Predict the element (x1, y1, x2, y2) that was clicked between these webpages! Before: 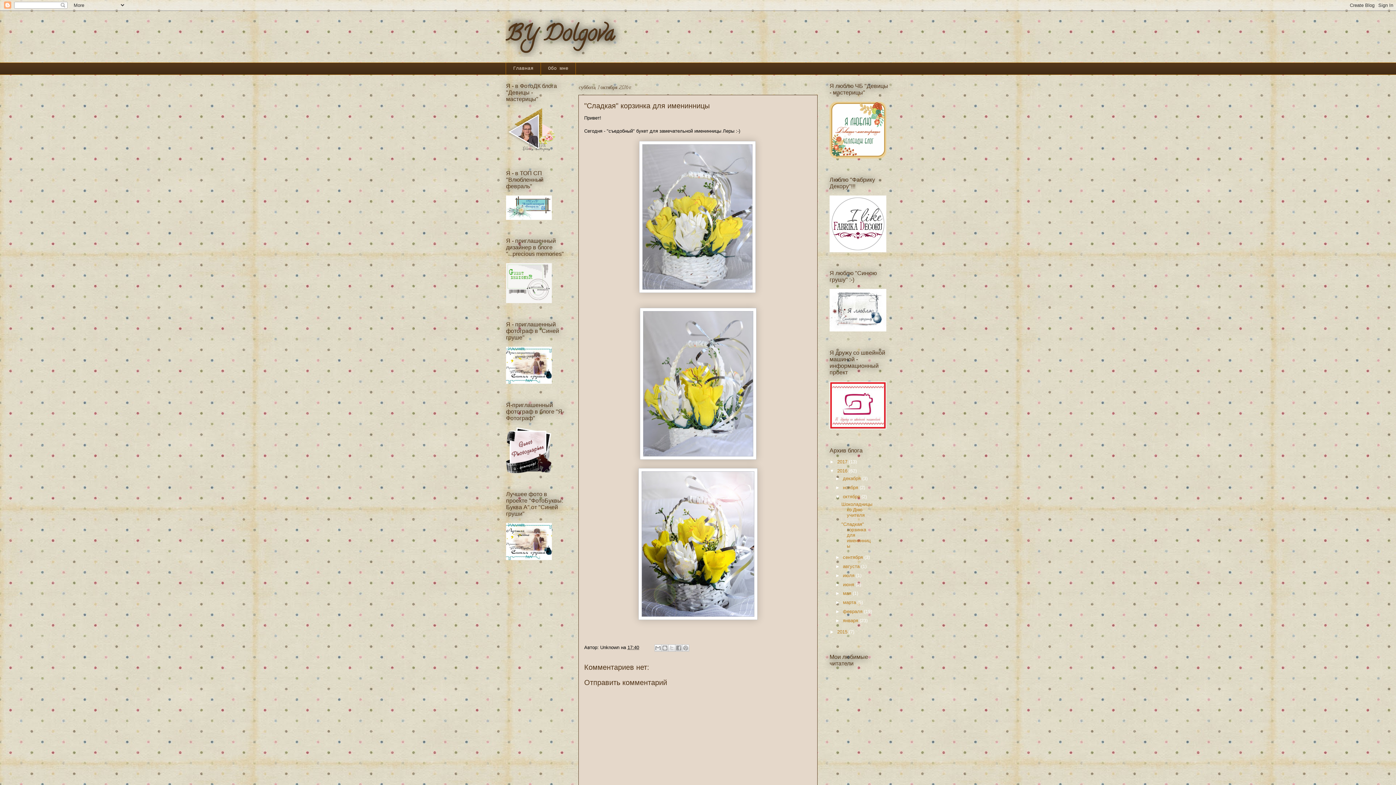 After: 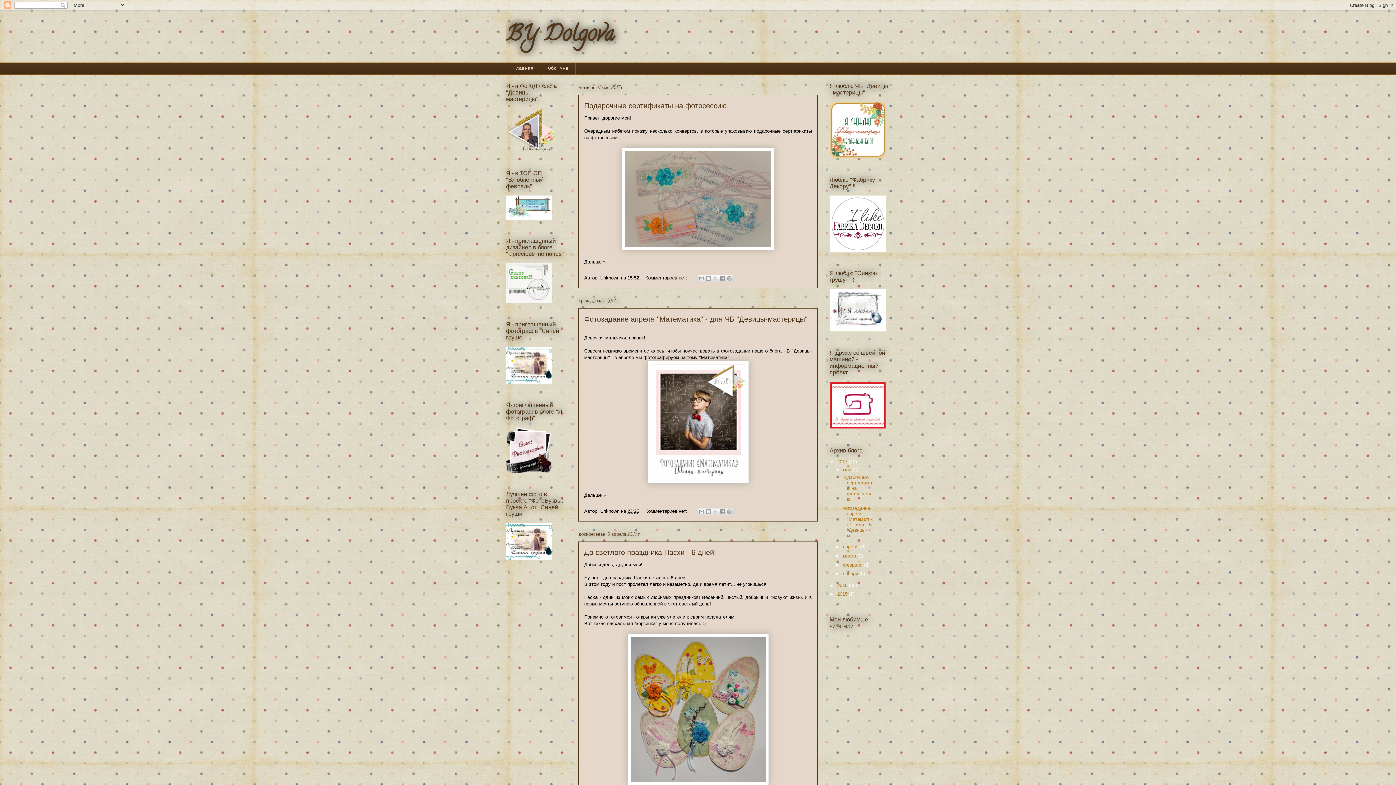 Action: label: 2017  bbox: (837, 459, 849, 464)